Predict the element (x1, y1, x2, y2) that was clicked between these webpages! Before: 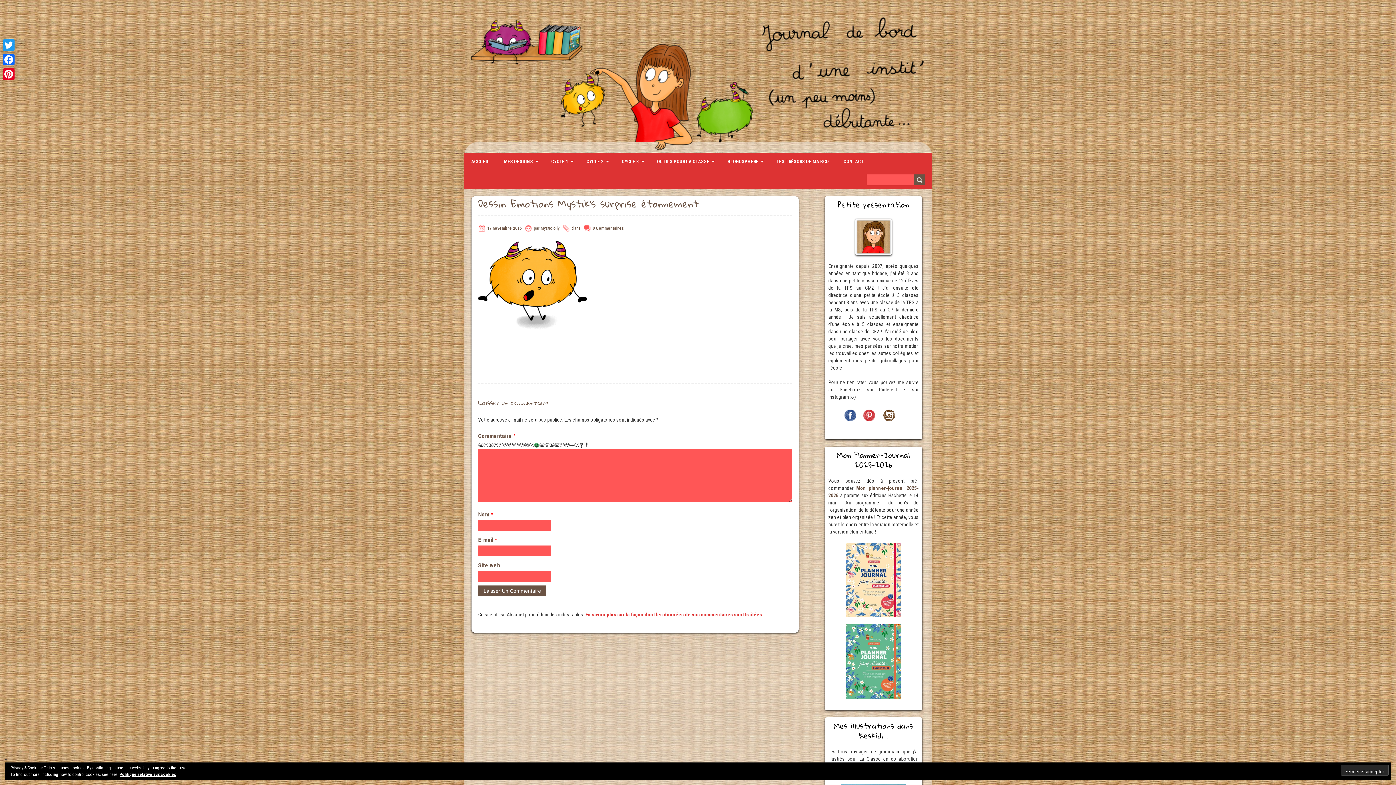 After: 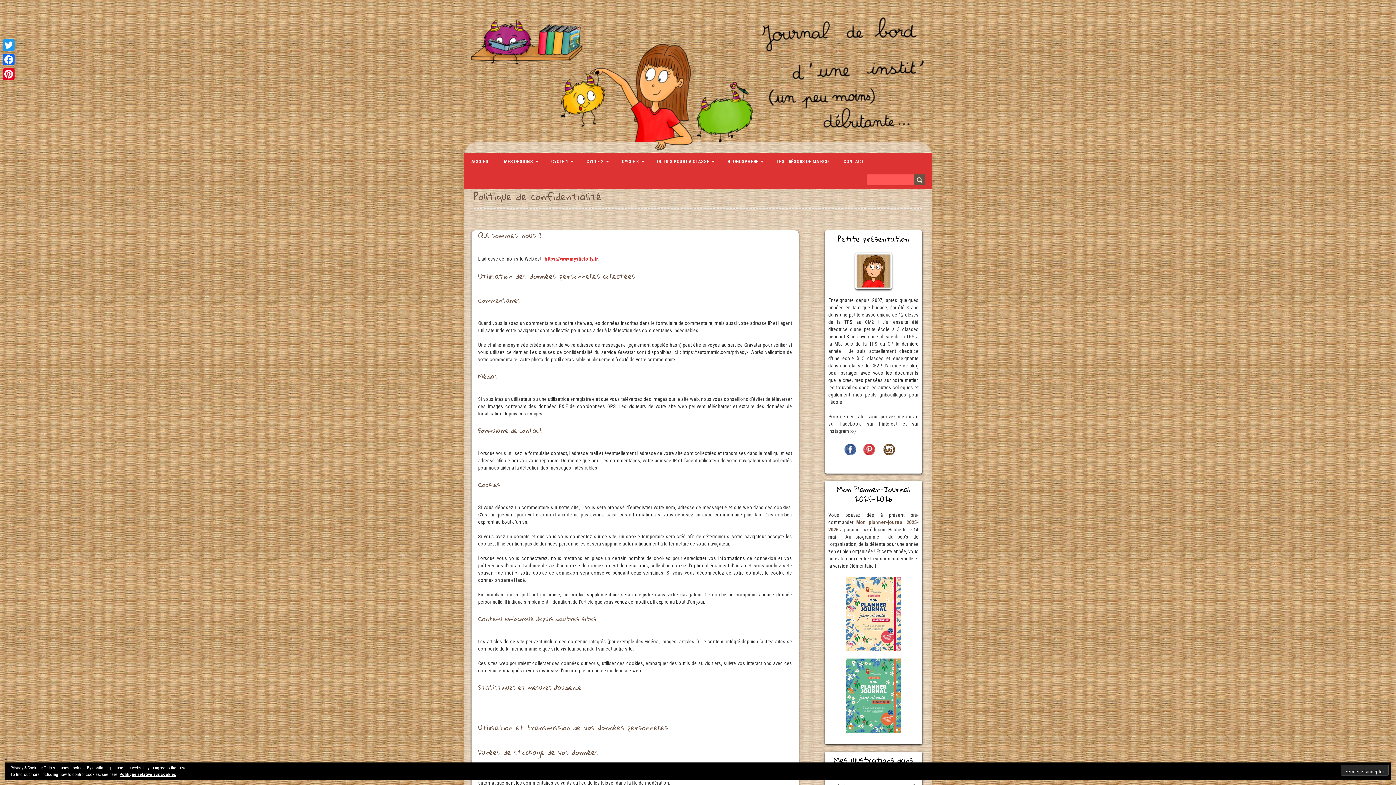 Action: label: Politique relative aux cookies bbox: (119, 772, 176, 777)